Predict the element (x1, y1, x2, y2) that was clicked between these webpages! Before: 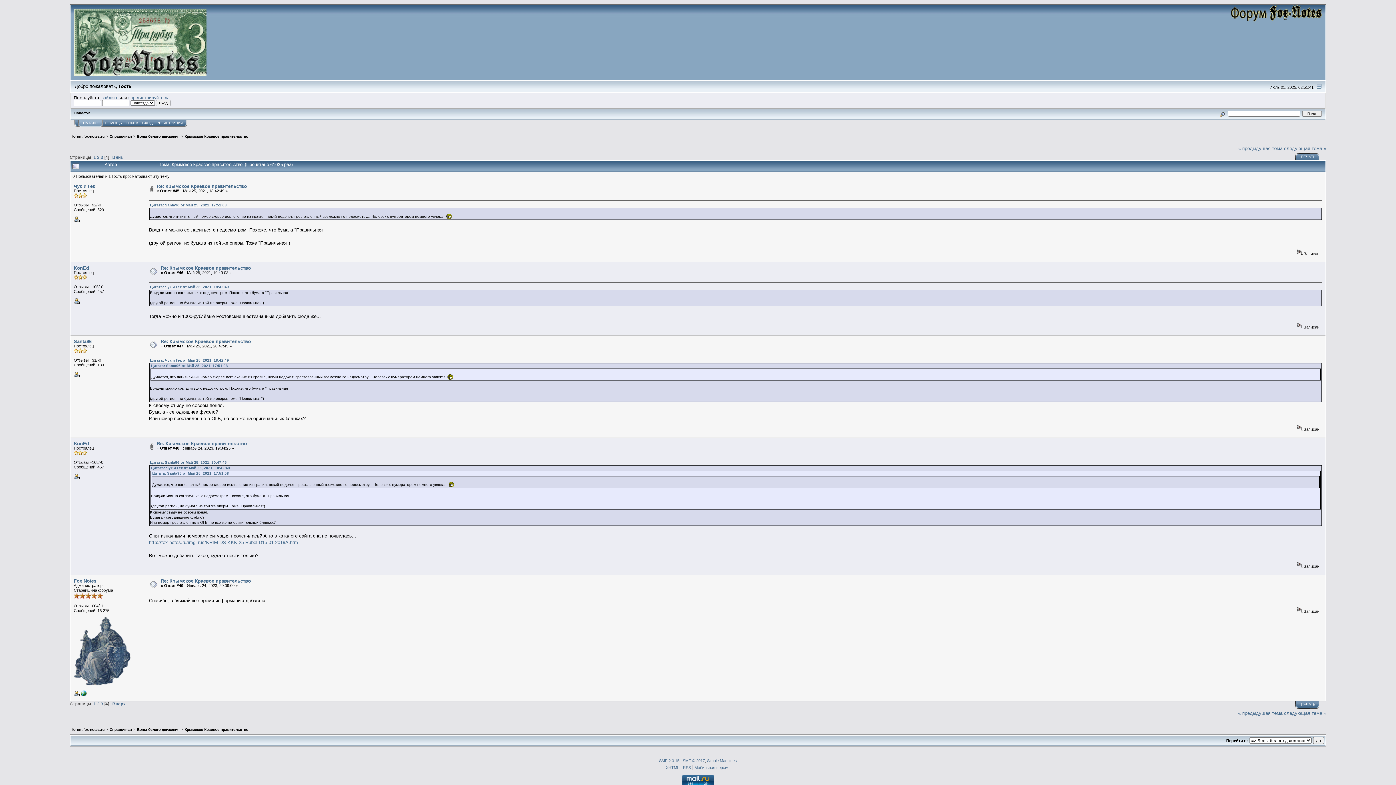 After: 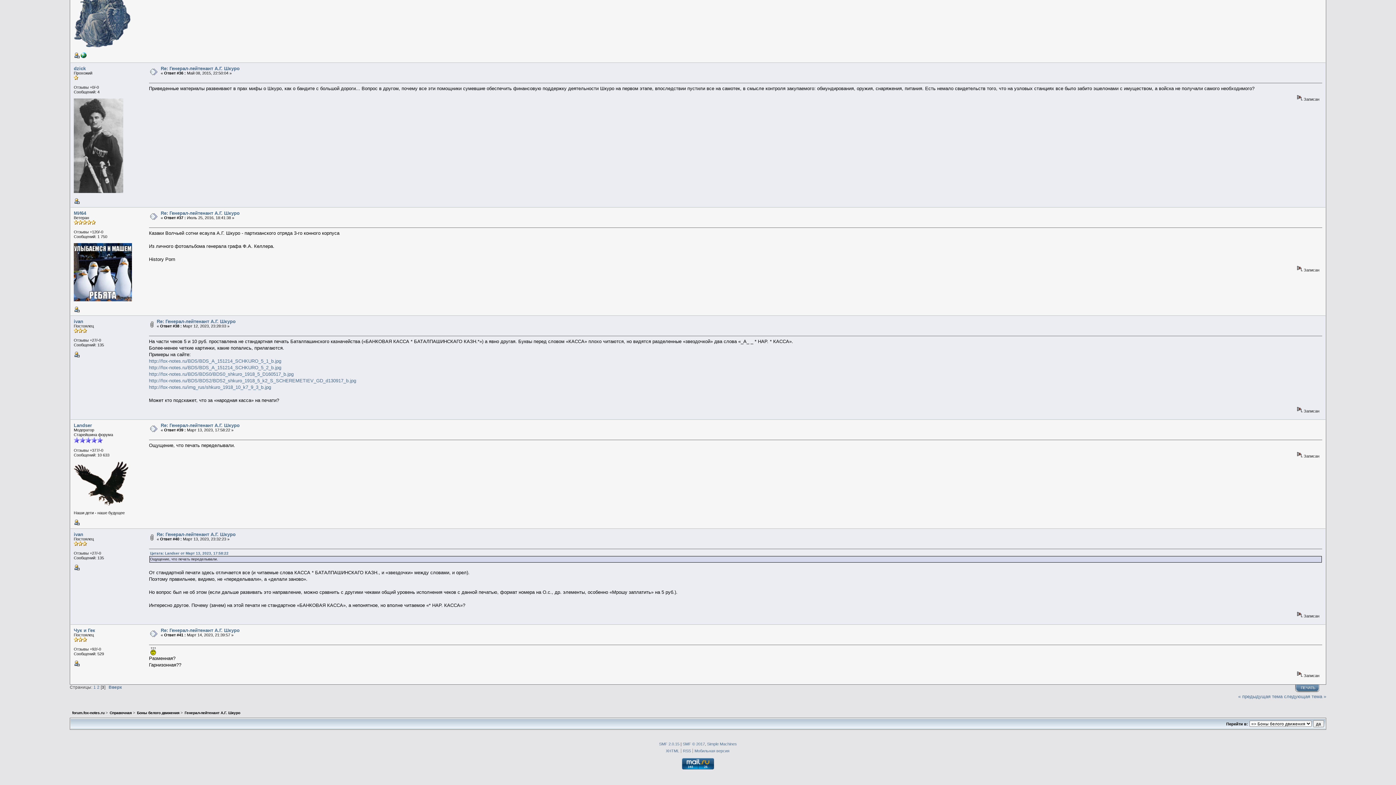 Action: label: « предыдущая тема bbox: (1238, 145, 1282, 151)